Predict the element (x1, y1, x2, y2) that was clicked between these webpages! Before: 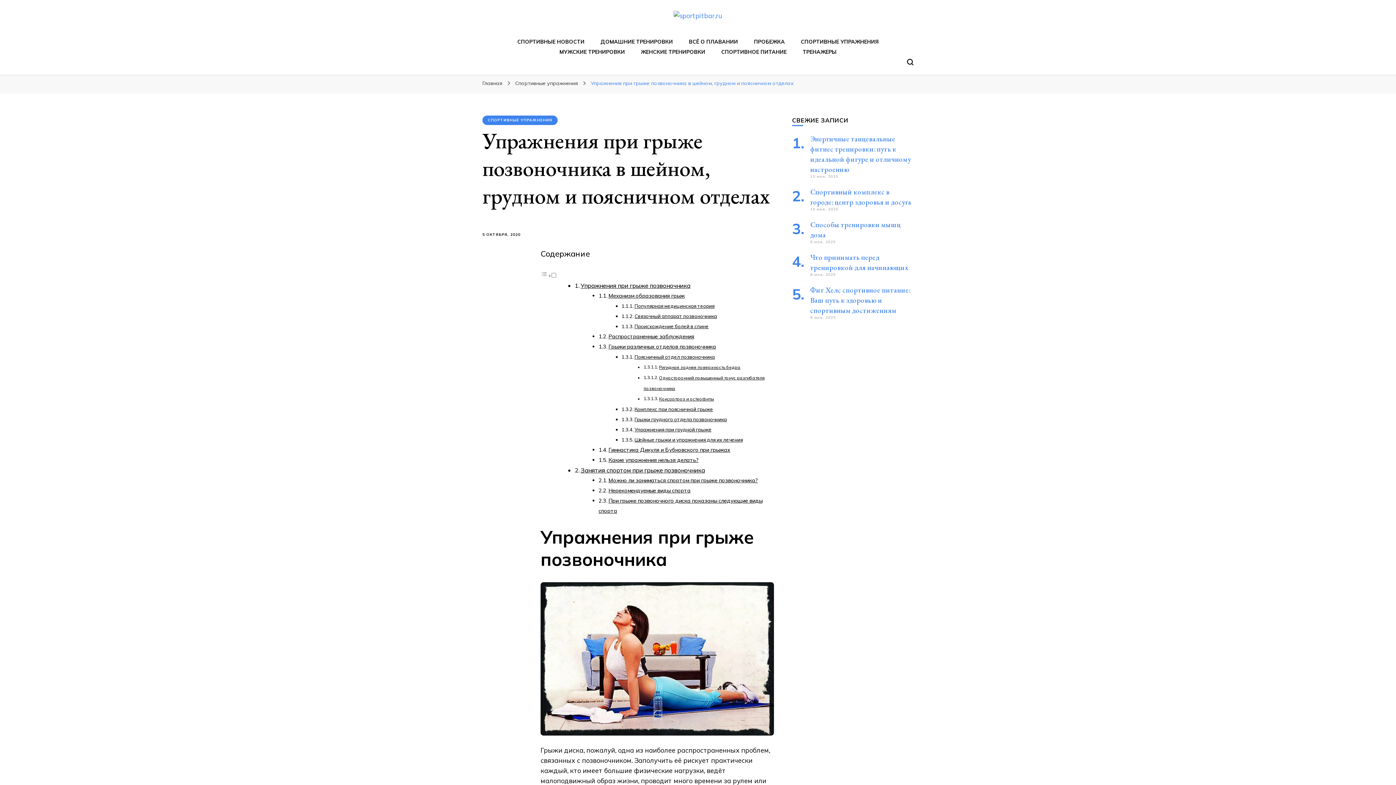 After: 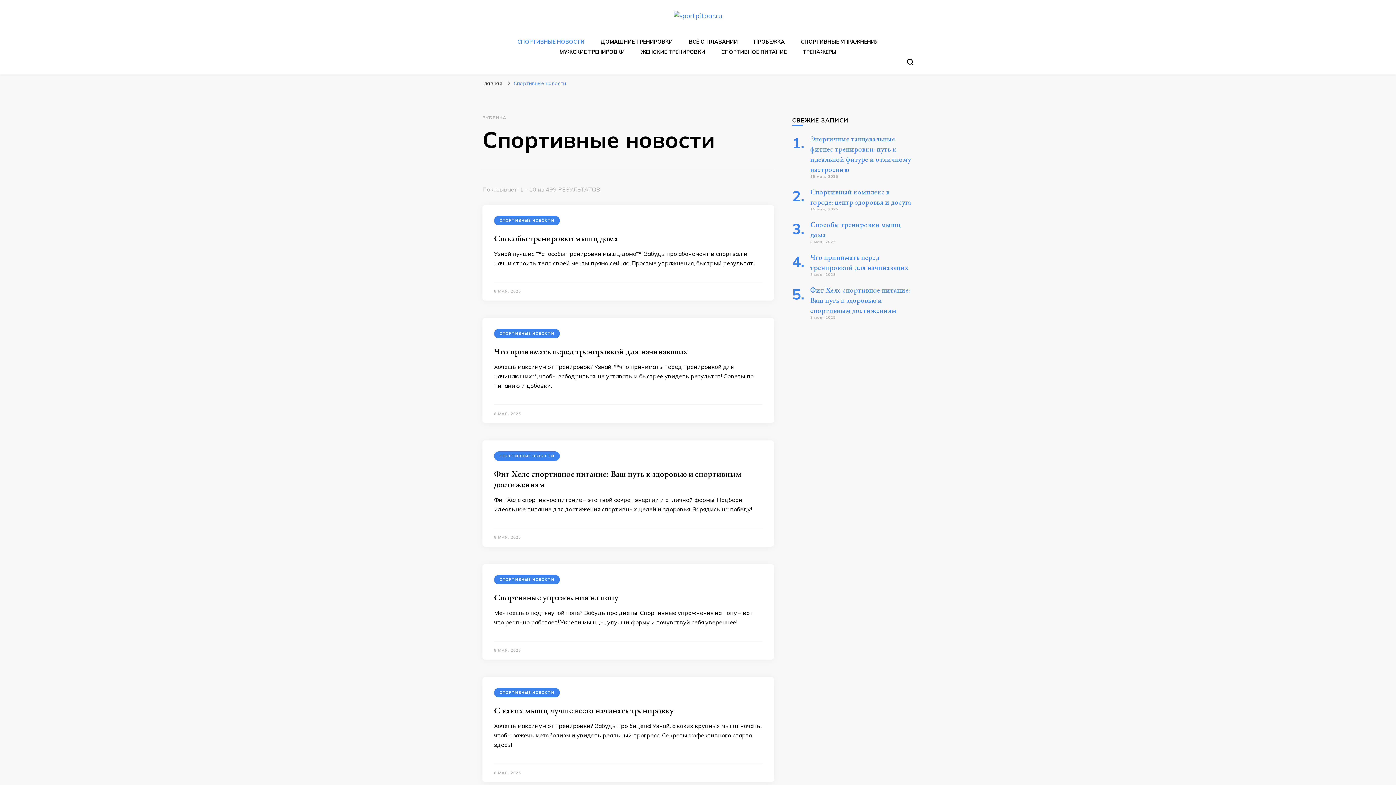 Action: label: СПОРТИВНЫЕ НОВОСТИ bbox: (517, 38, 584, 45)